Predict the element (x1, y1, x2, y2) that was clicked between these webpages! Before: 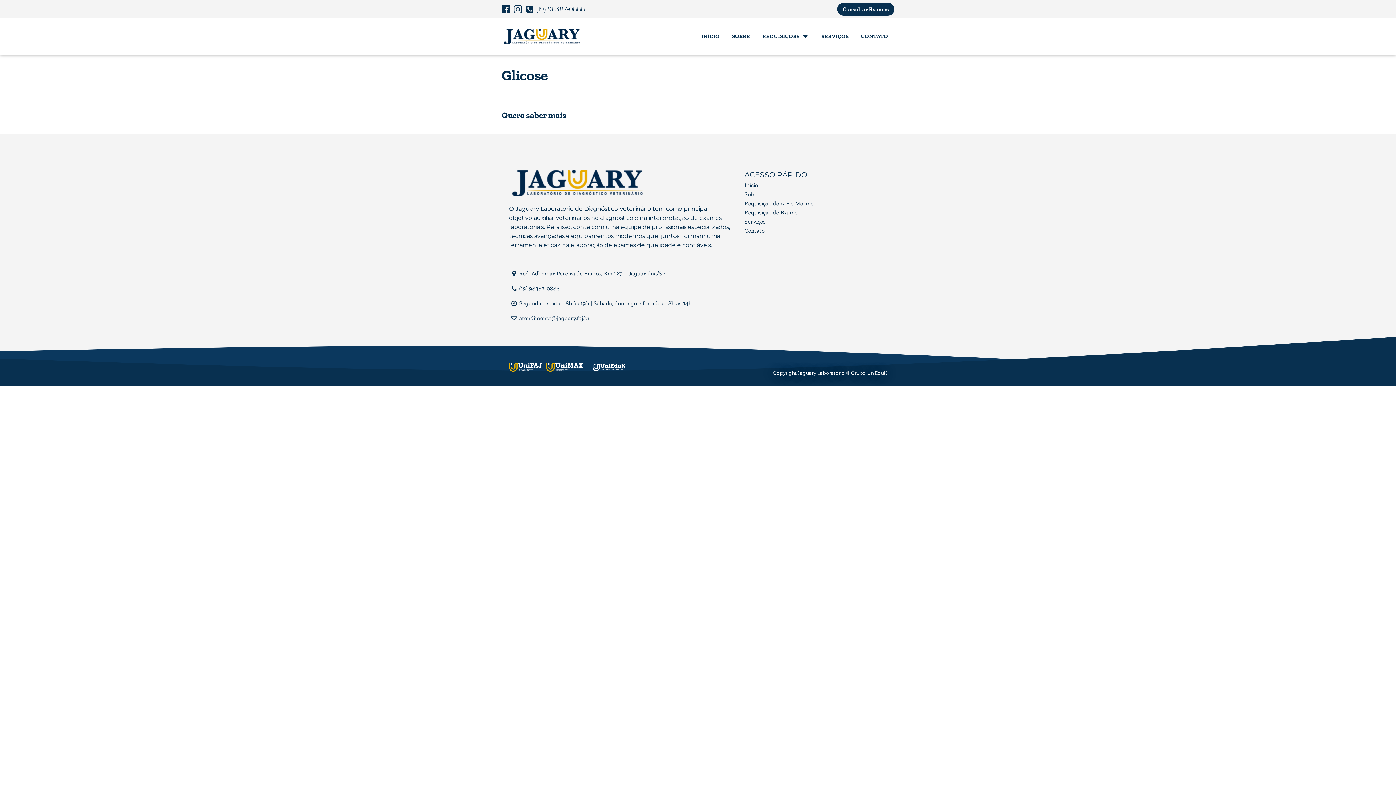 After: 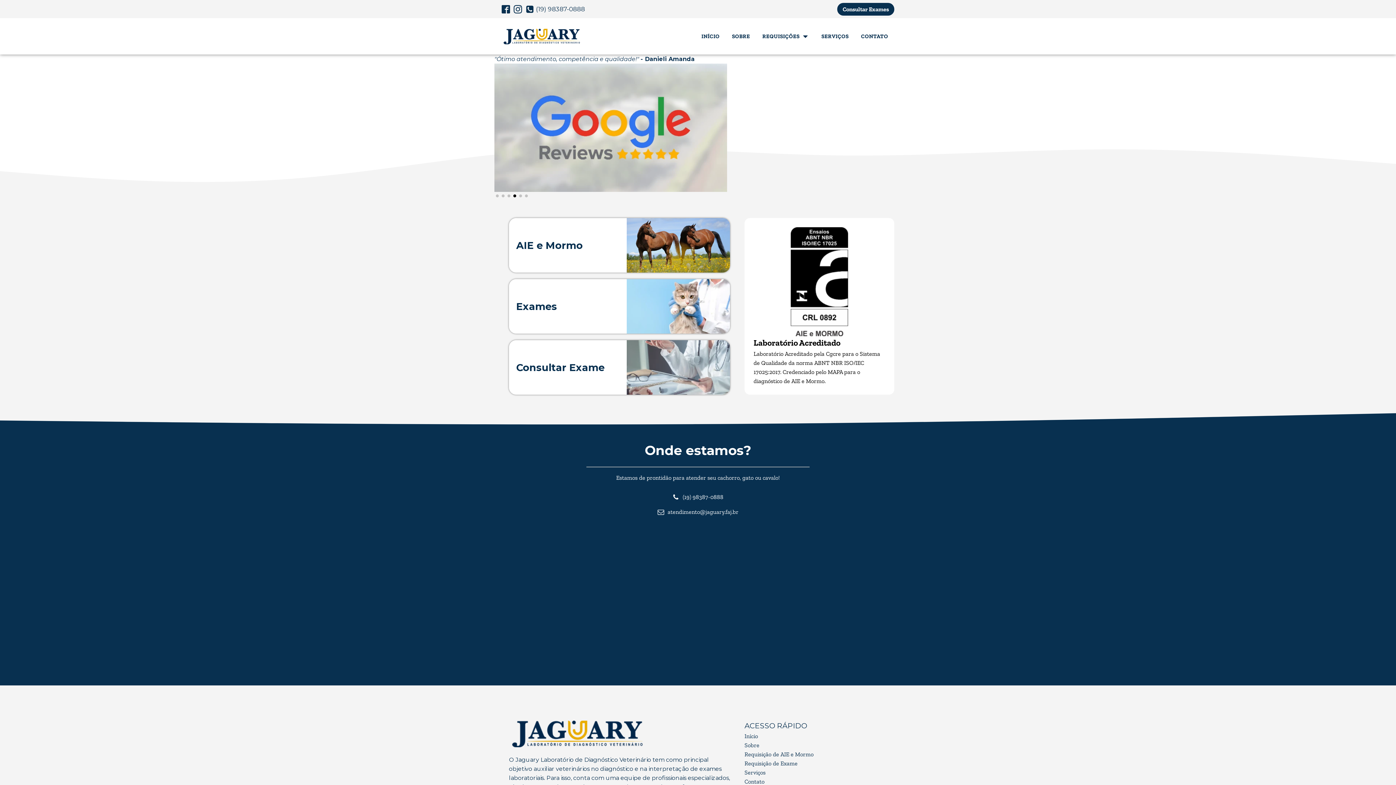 Action: bbox: (501, 28, 581, 44)